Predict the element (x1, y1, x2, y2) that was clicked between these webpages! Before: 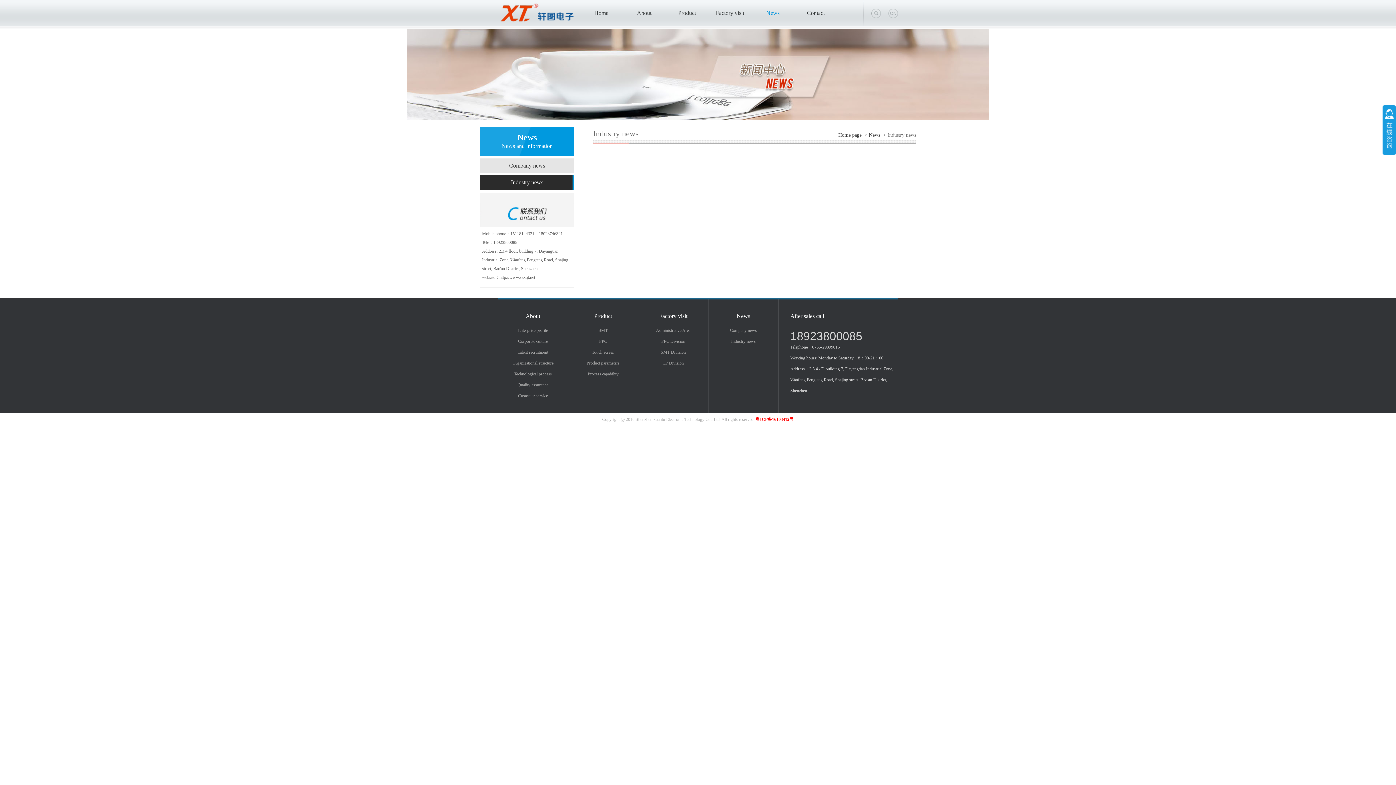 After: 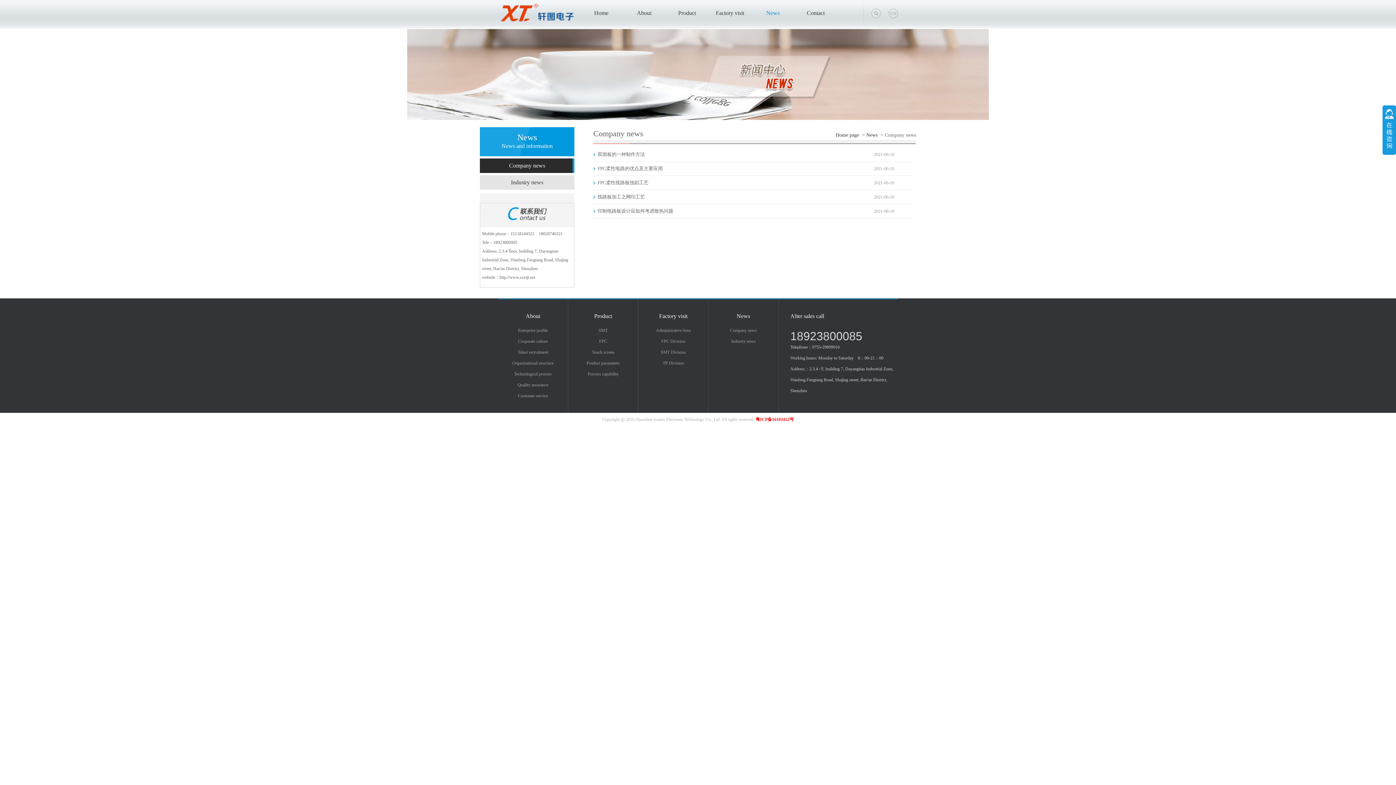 Action: label: News bbox: (751, 0, 794, 26)